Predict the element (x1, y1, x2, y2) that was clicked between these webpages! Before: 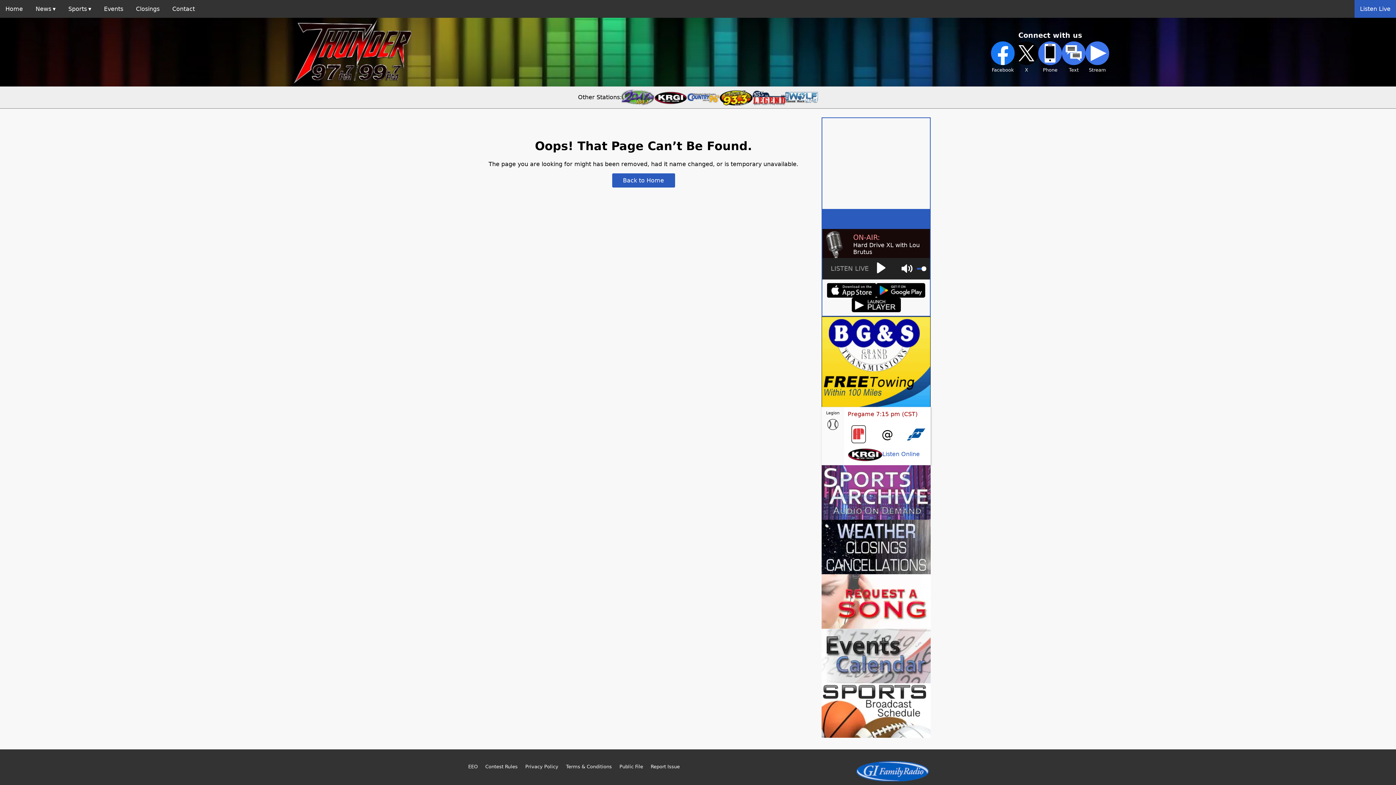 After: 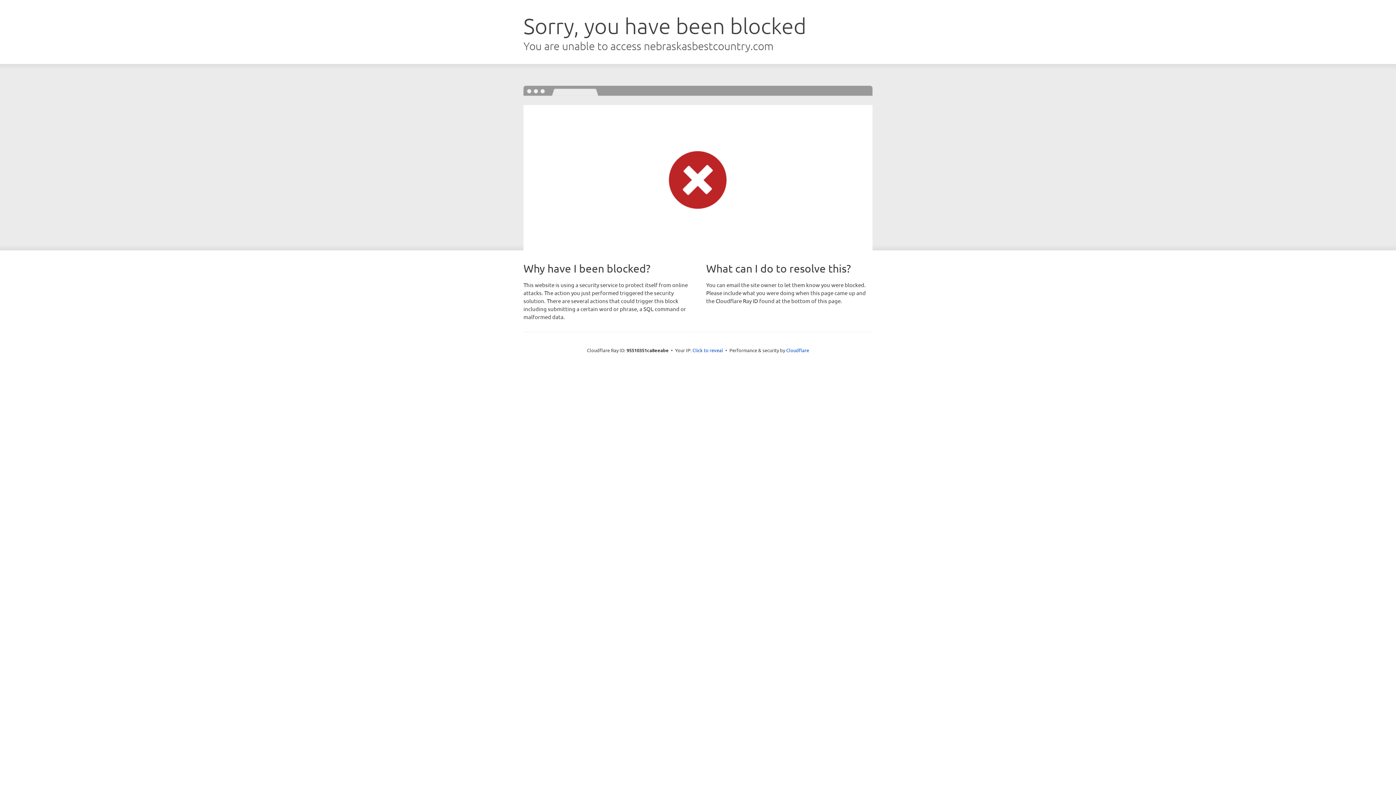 Action: bbox: (687, 88, 720, 105)